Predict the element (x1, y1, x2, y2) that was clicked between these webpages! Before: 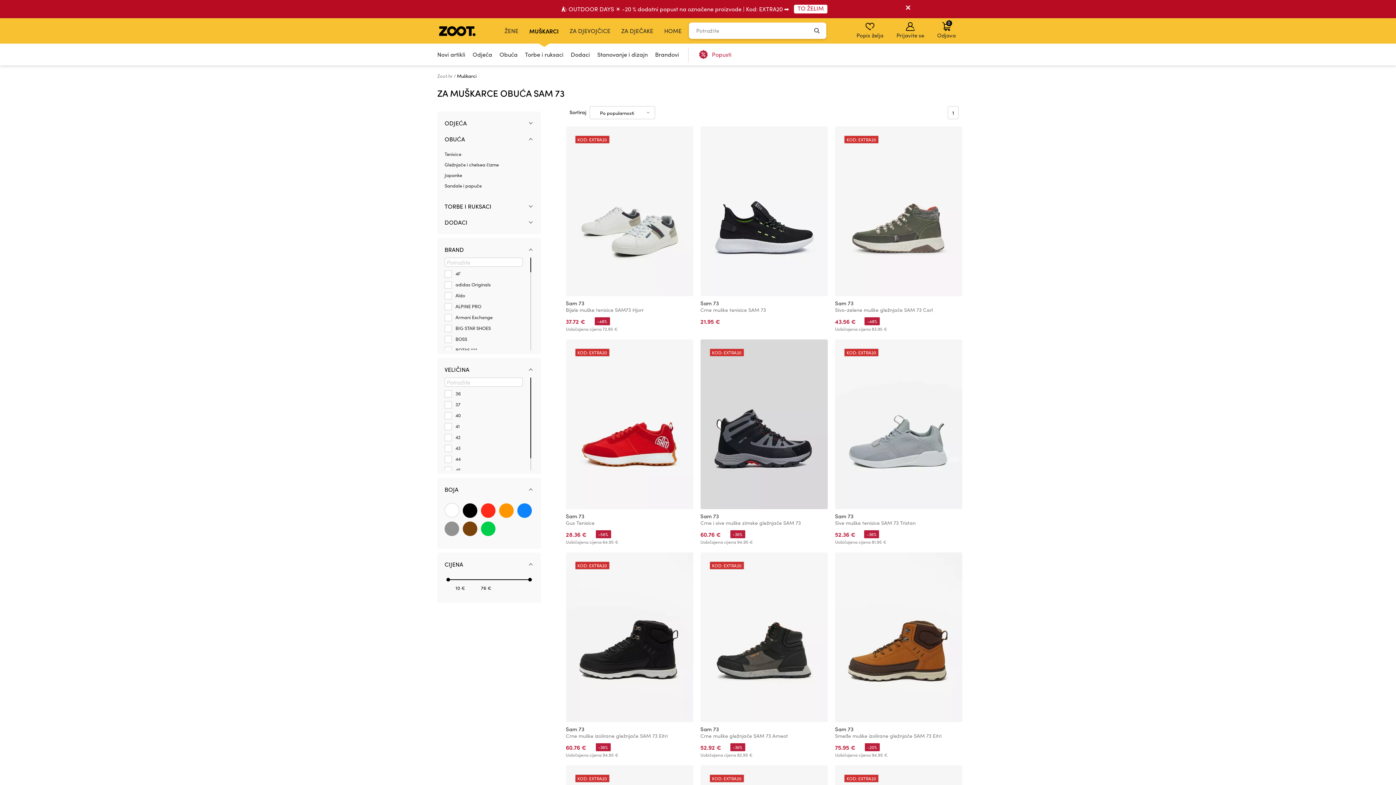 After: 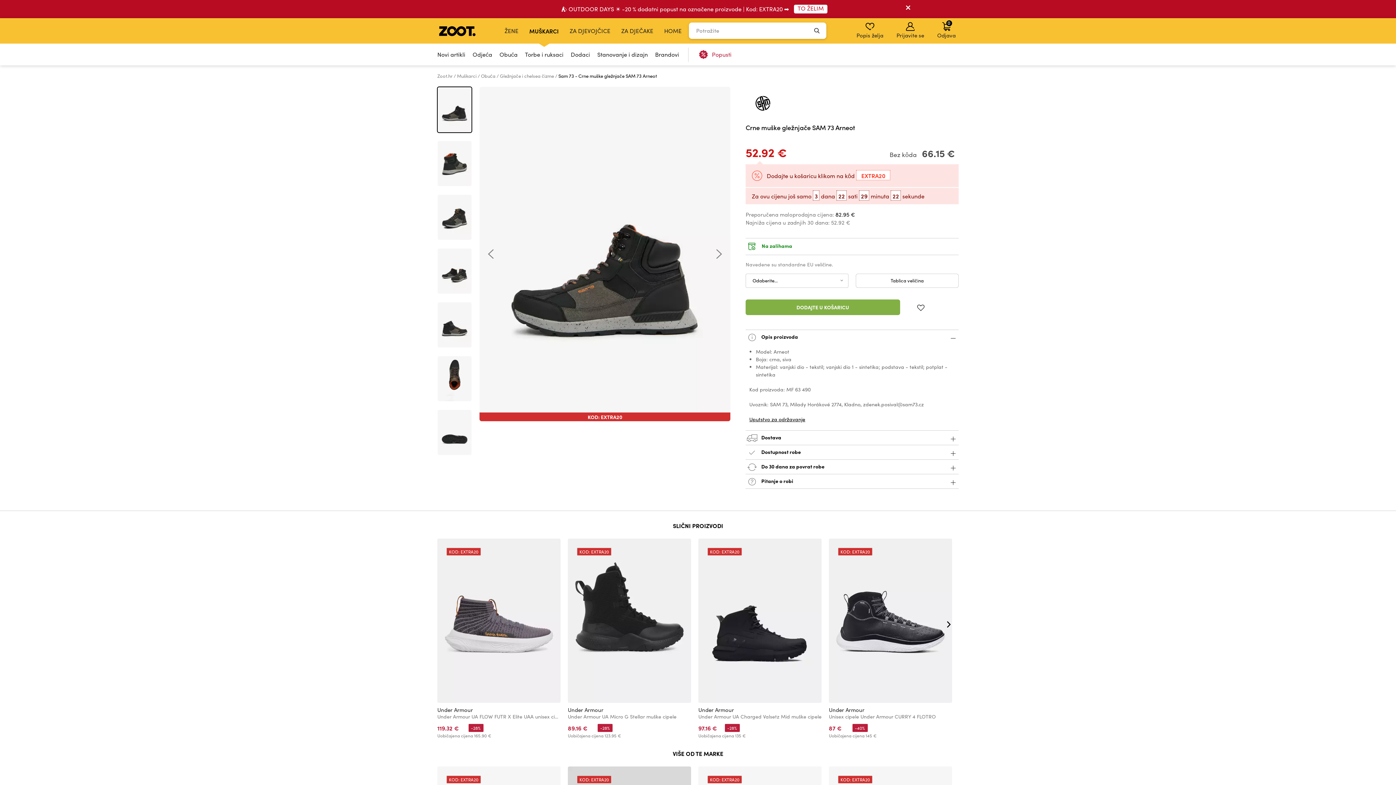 Action: label: Sam 73 bbox: (700, 725, 719, 732)